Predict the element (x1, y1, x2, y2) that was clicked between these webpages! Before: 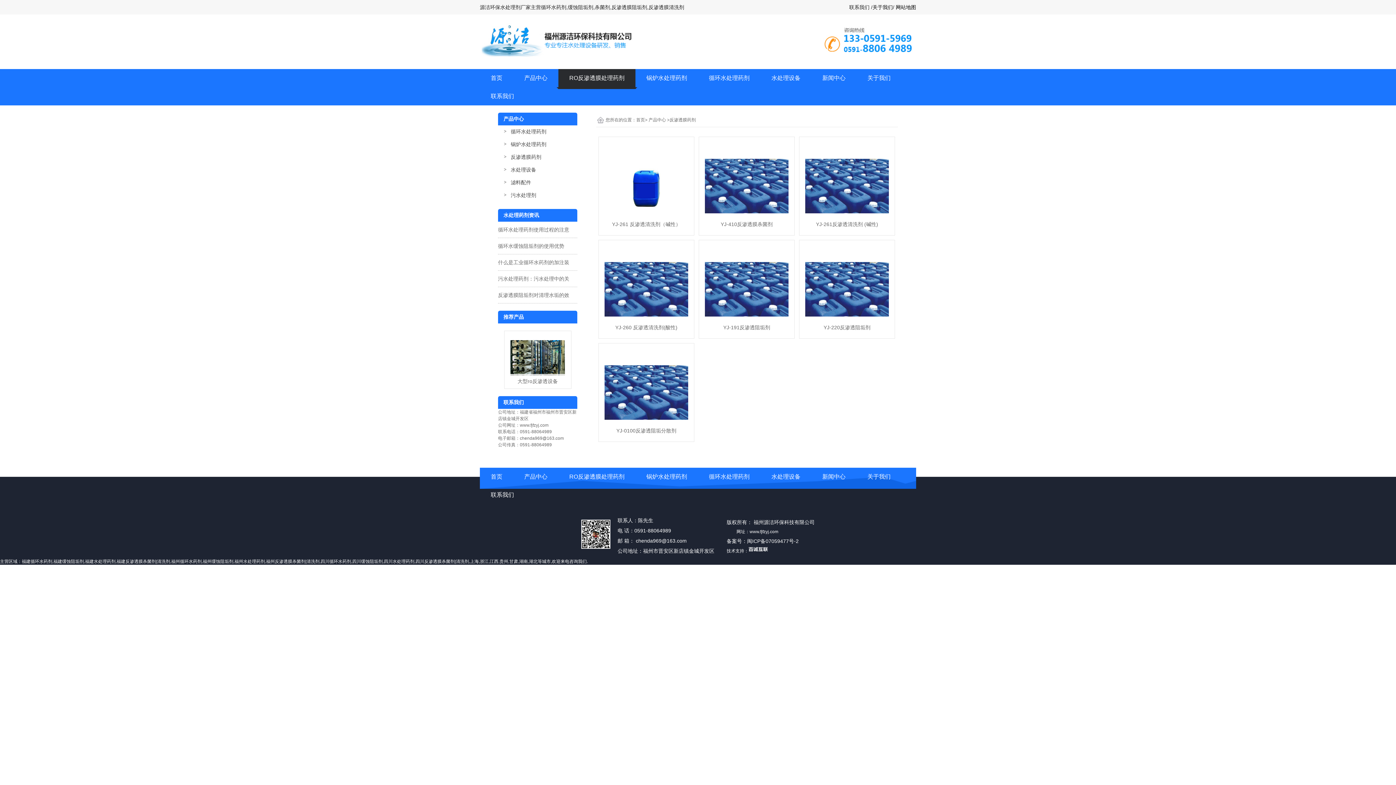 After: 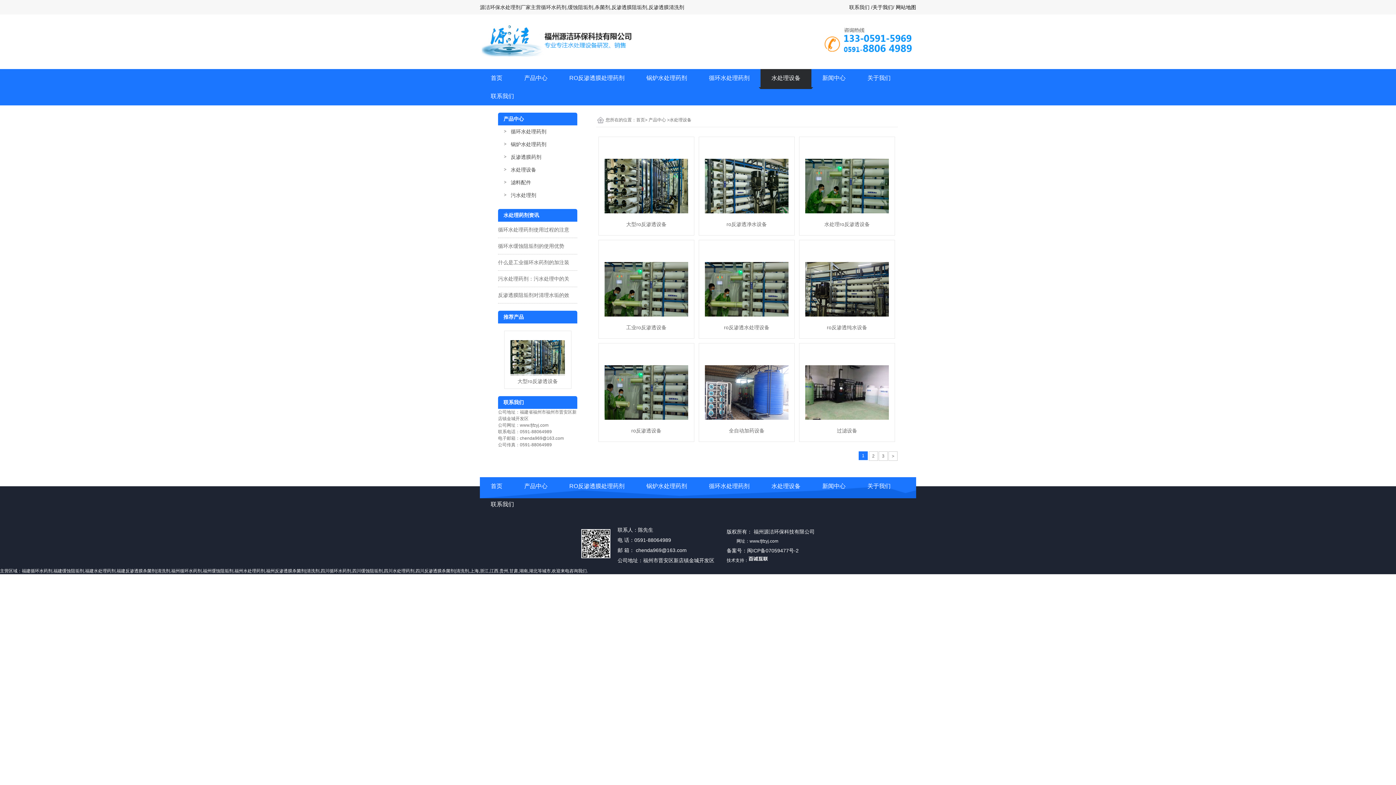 Action: bbox: (498, 166, 536, 172) label: 水处理设备